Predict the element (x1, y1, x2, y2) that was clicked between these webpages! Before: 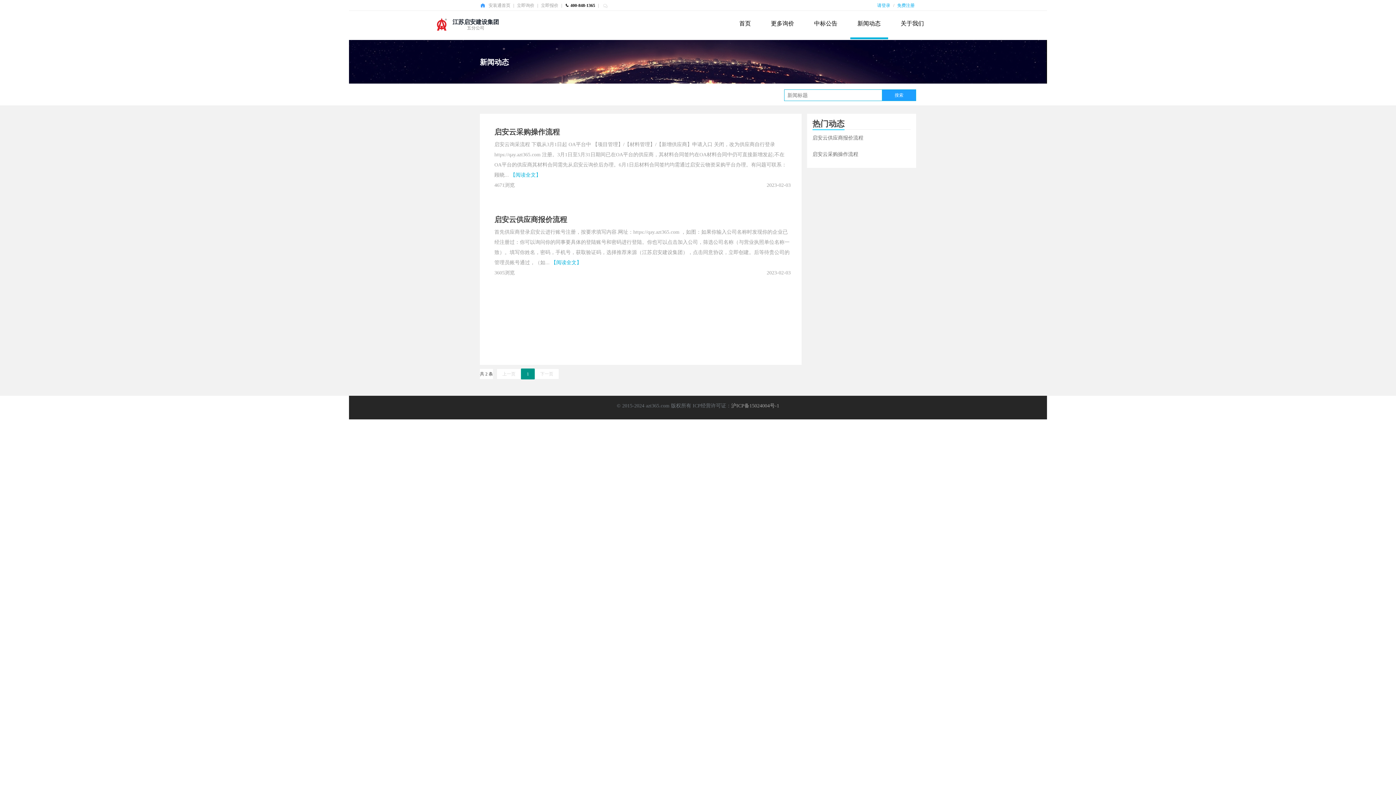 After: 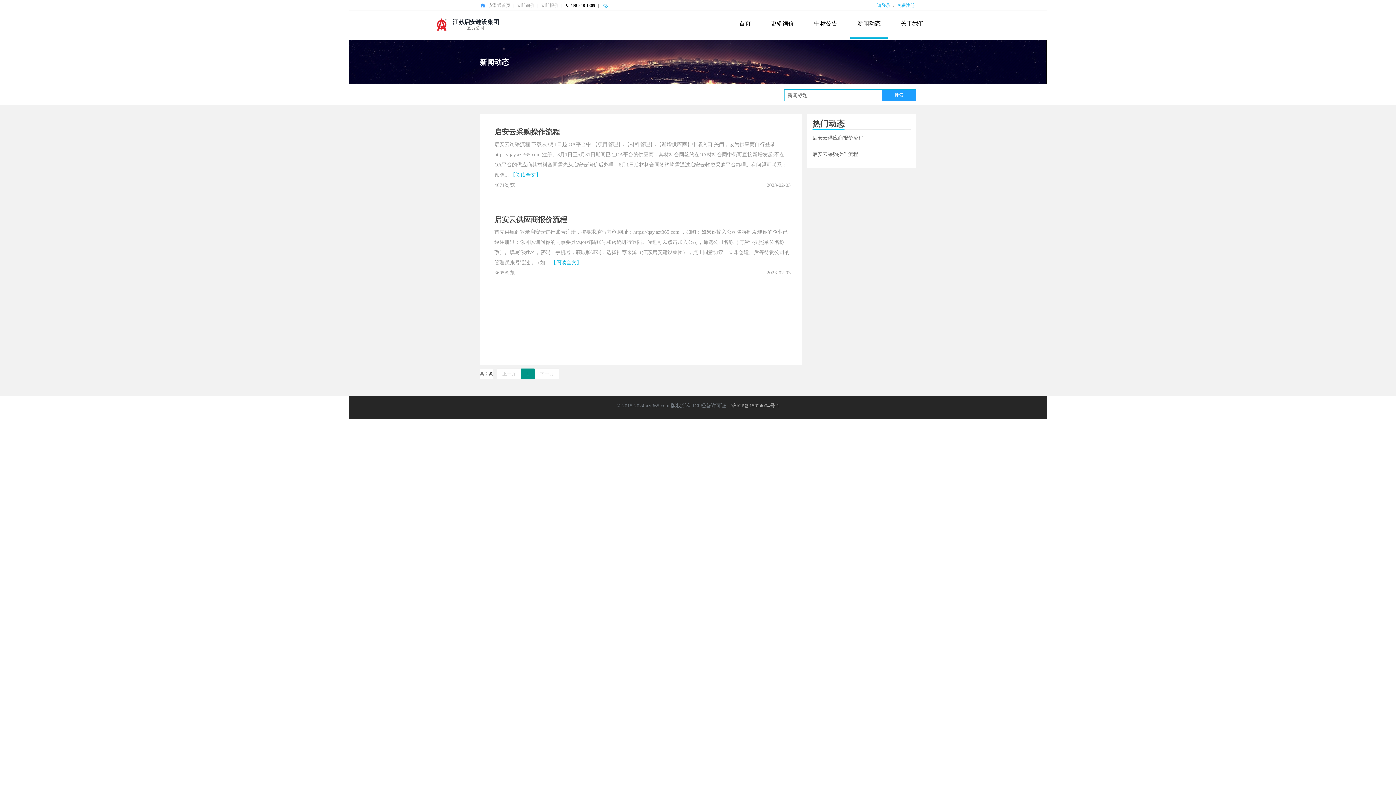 Action: bbox: (601, 1, 609, 9)